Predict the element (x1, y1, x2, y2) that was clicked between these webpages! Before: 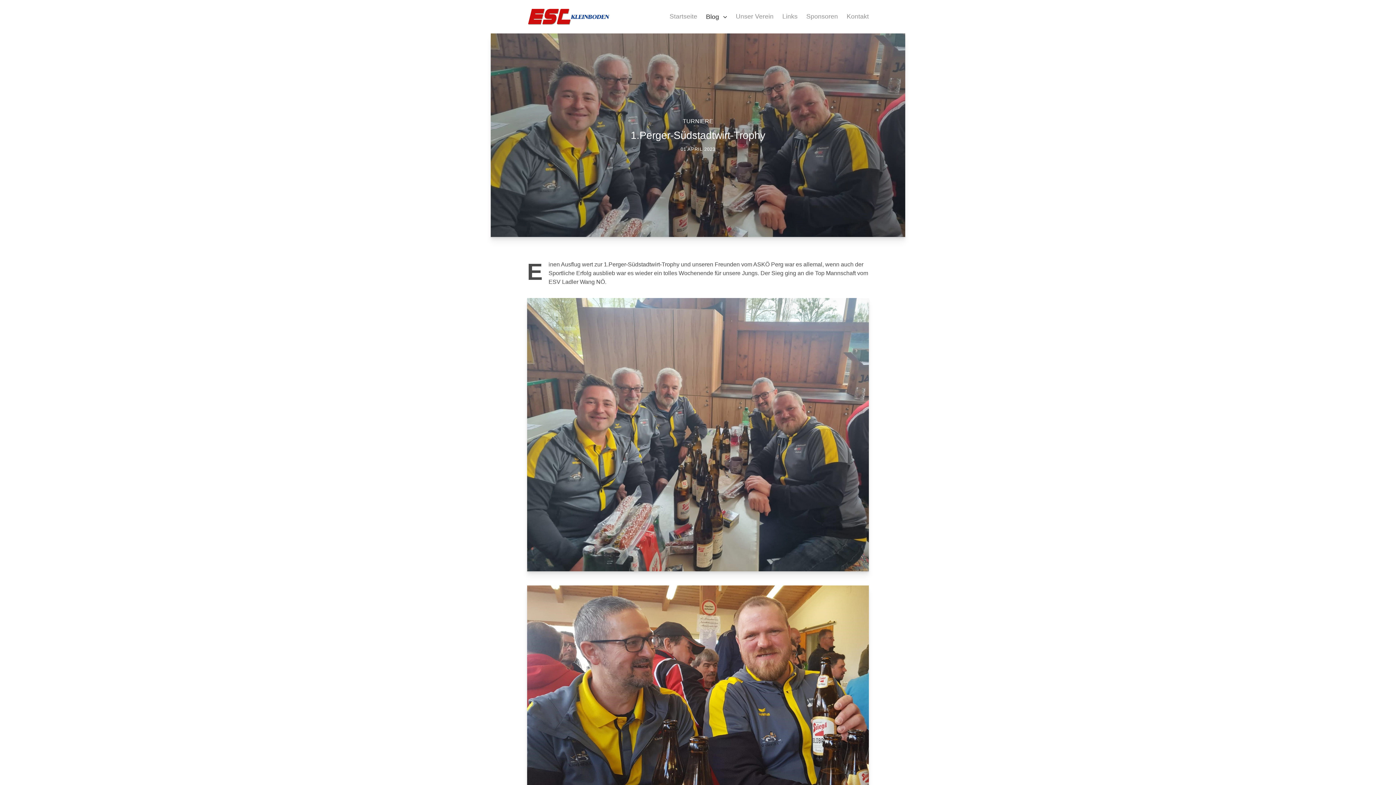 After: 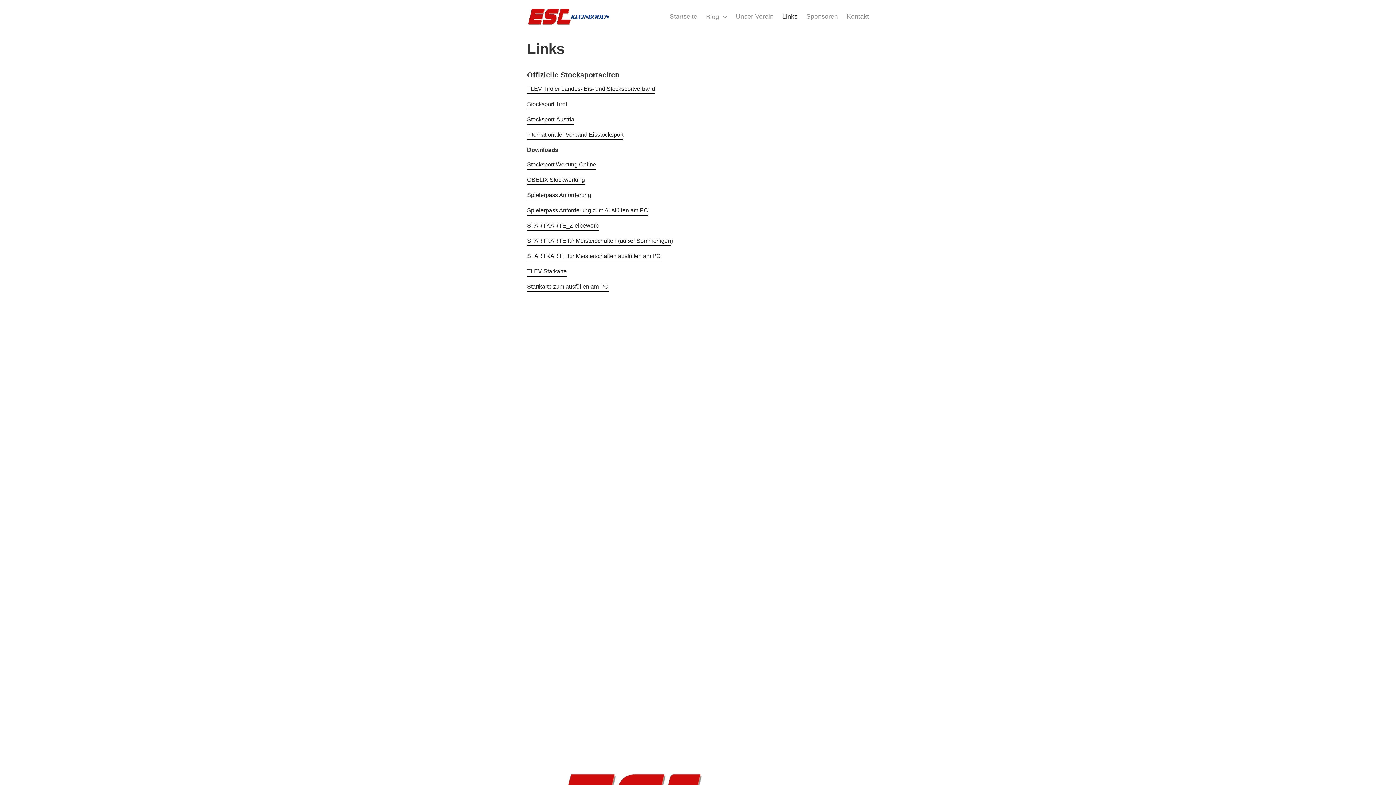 Action: label: Links bbox: (782, 5, 797, 27)